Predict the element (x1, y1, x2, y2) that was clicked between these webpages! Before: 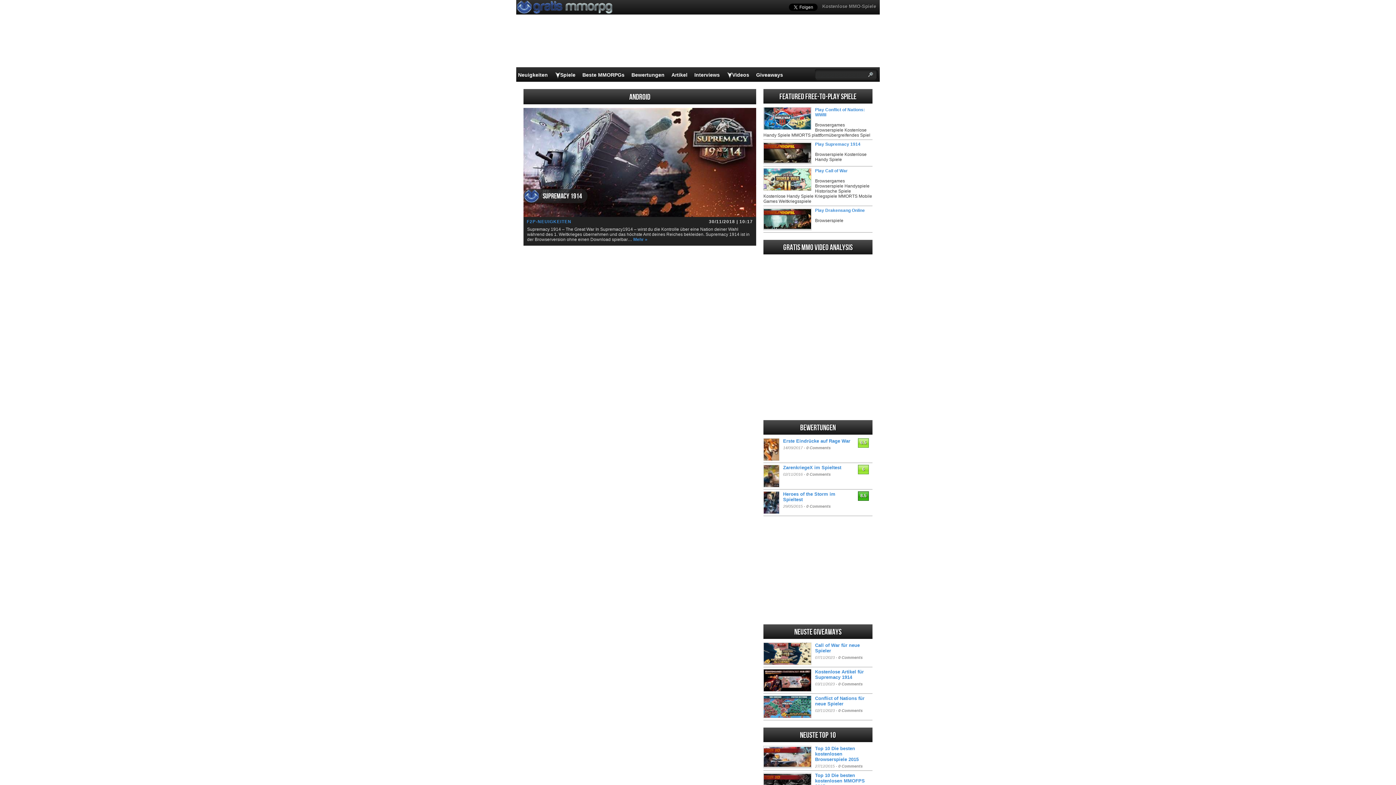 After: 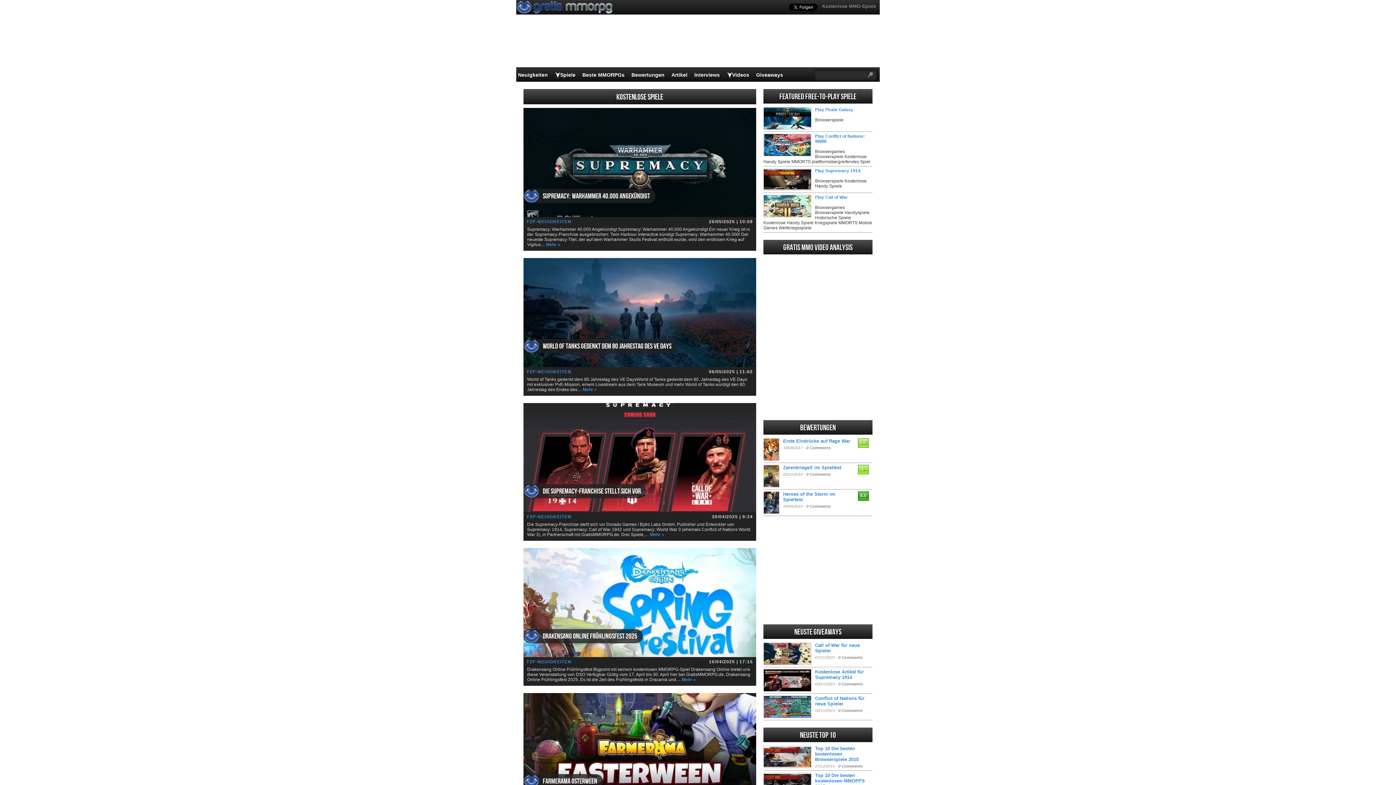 Action: label: Kostenlose MMO-Spiele bbox: (822, 3, 876, 9)